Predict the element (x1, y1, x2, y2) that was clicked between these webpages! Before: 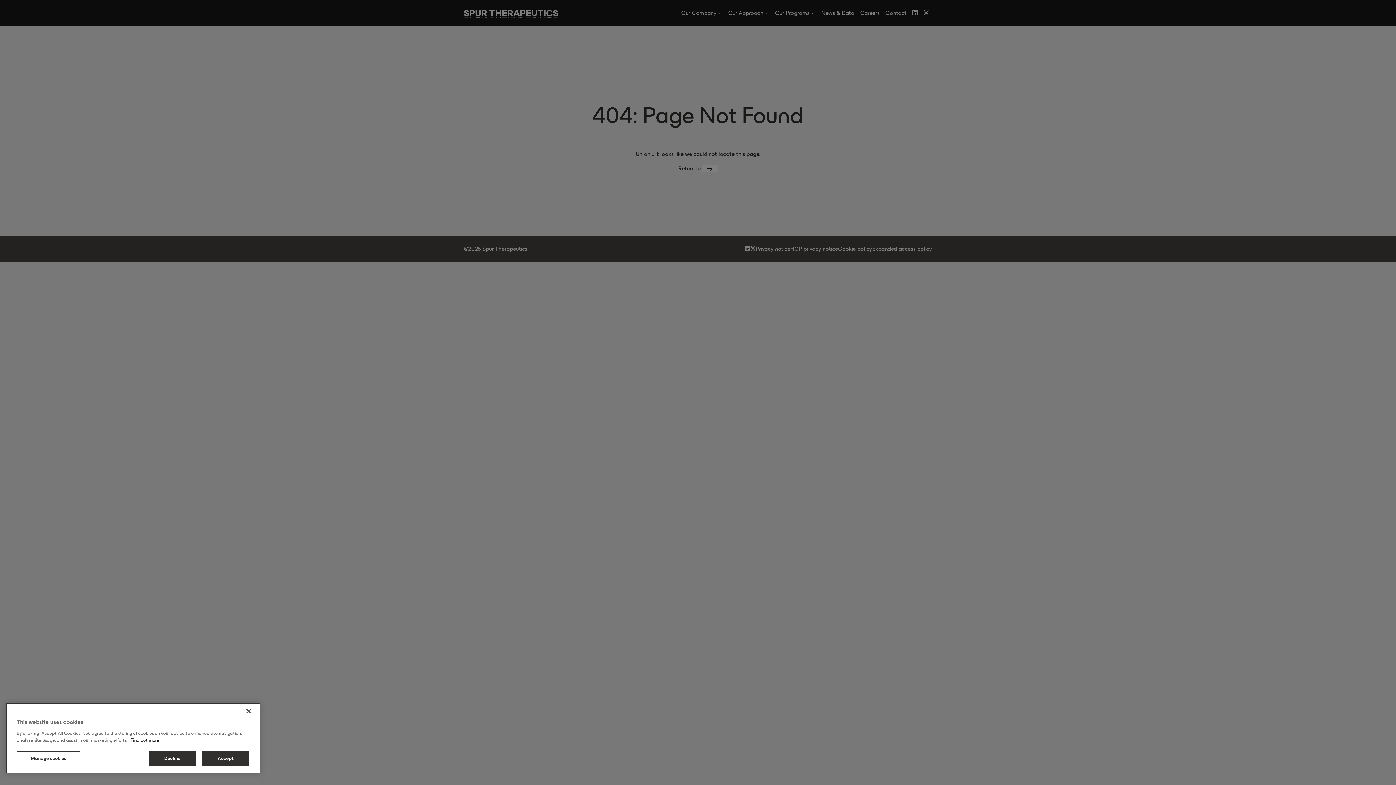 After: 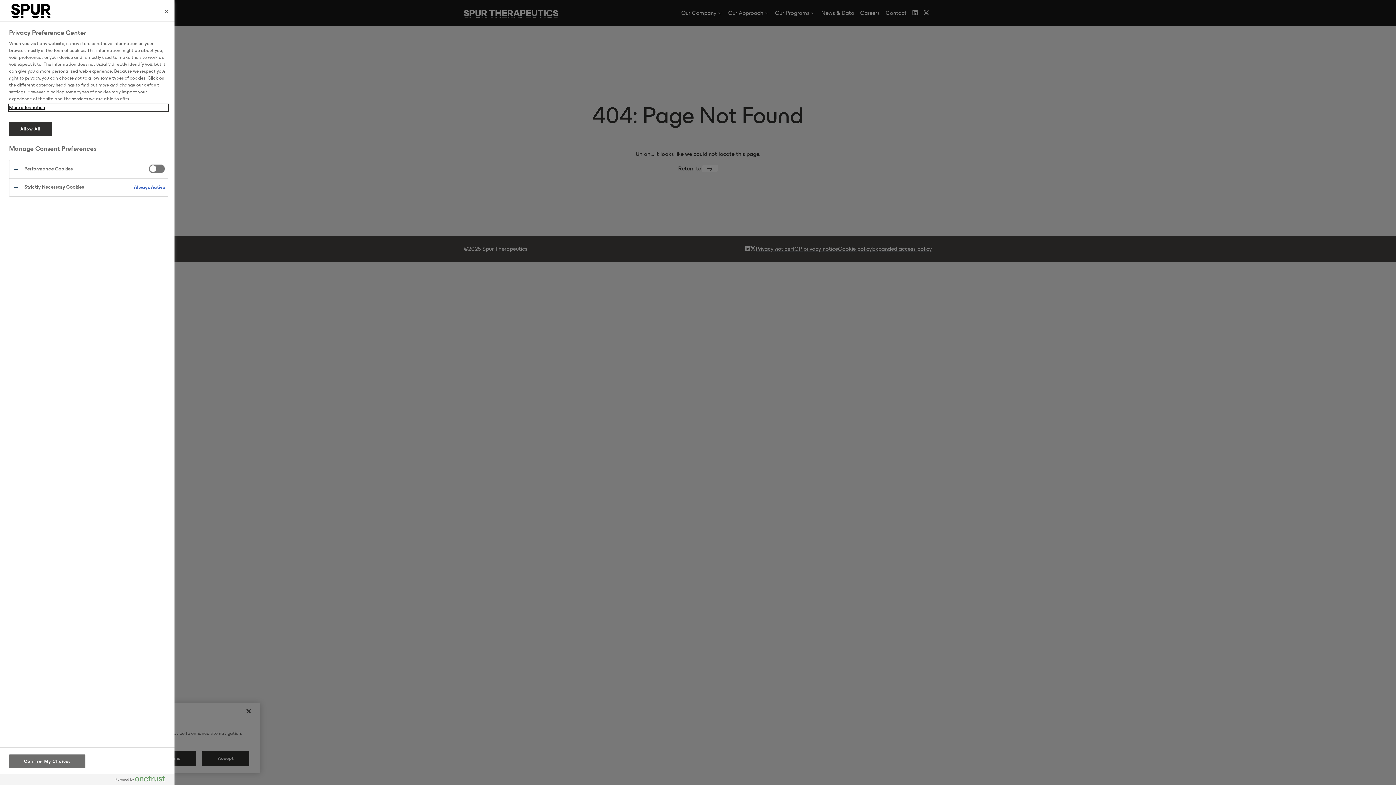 Action: label: Manage cookies bbox: (16, 751, 80, 766)